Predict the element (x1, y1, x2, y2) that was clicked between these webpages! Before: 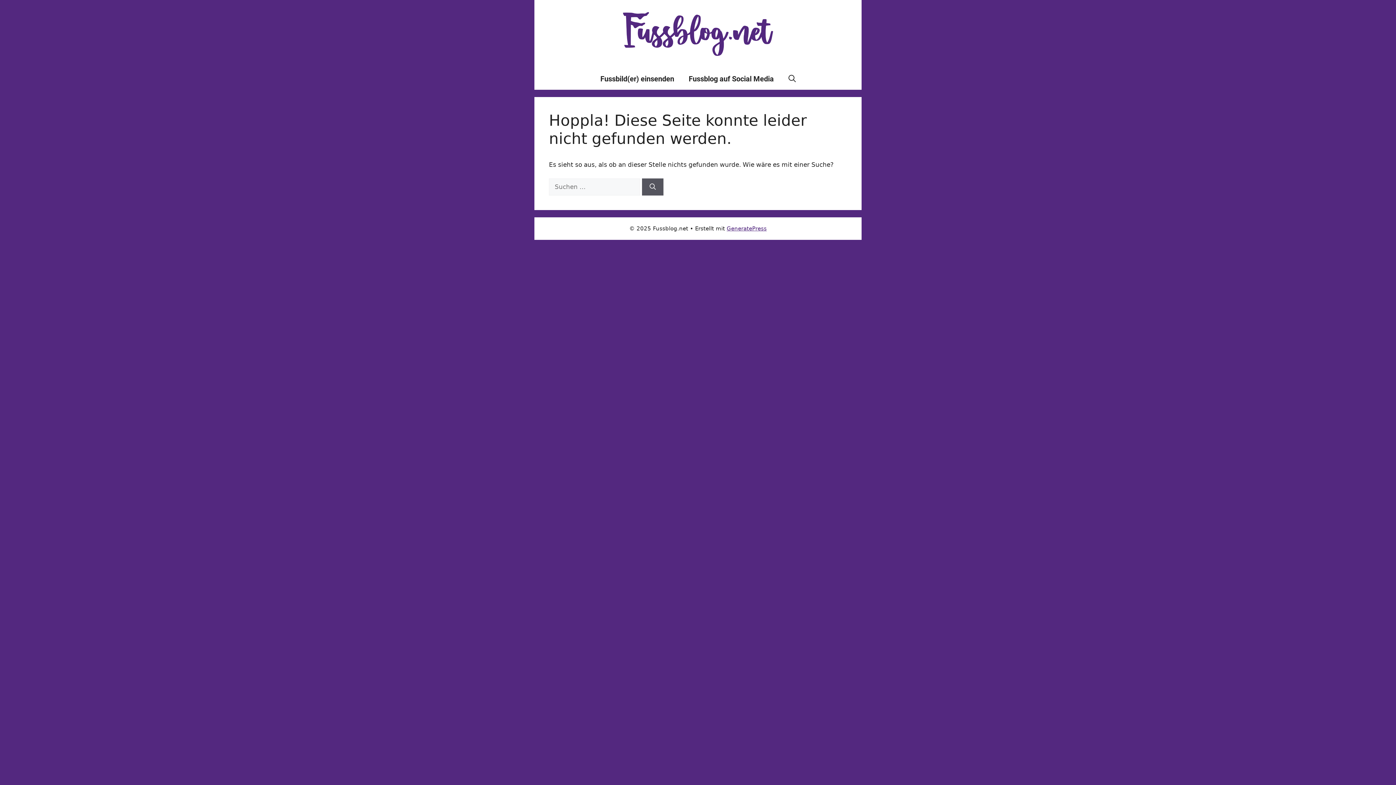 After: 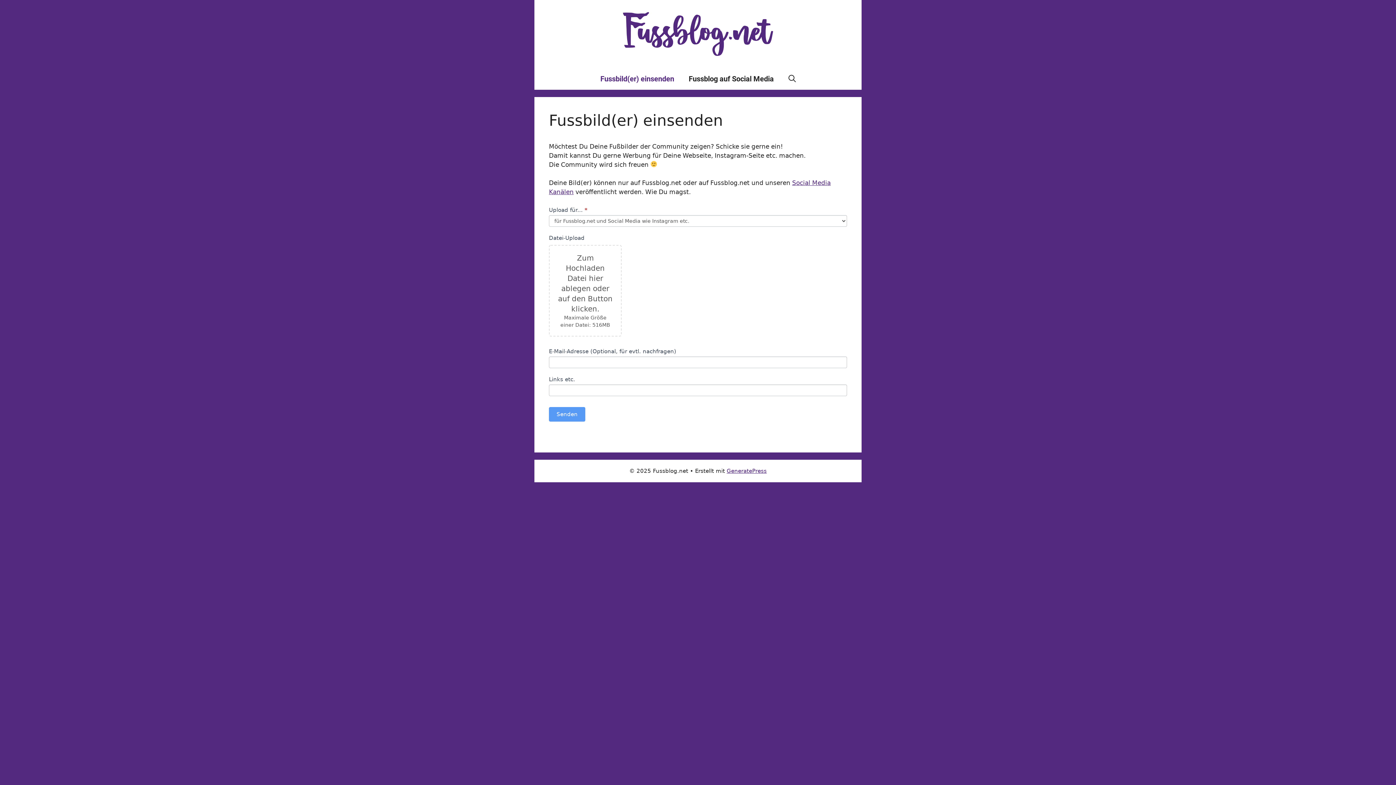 Action: bbox: (593, 67, 681, 89) label: Fussbild(er) einsenden